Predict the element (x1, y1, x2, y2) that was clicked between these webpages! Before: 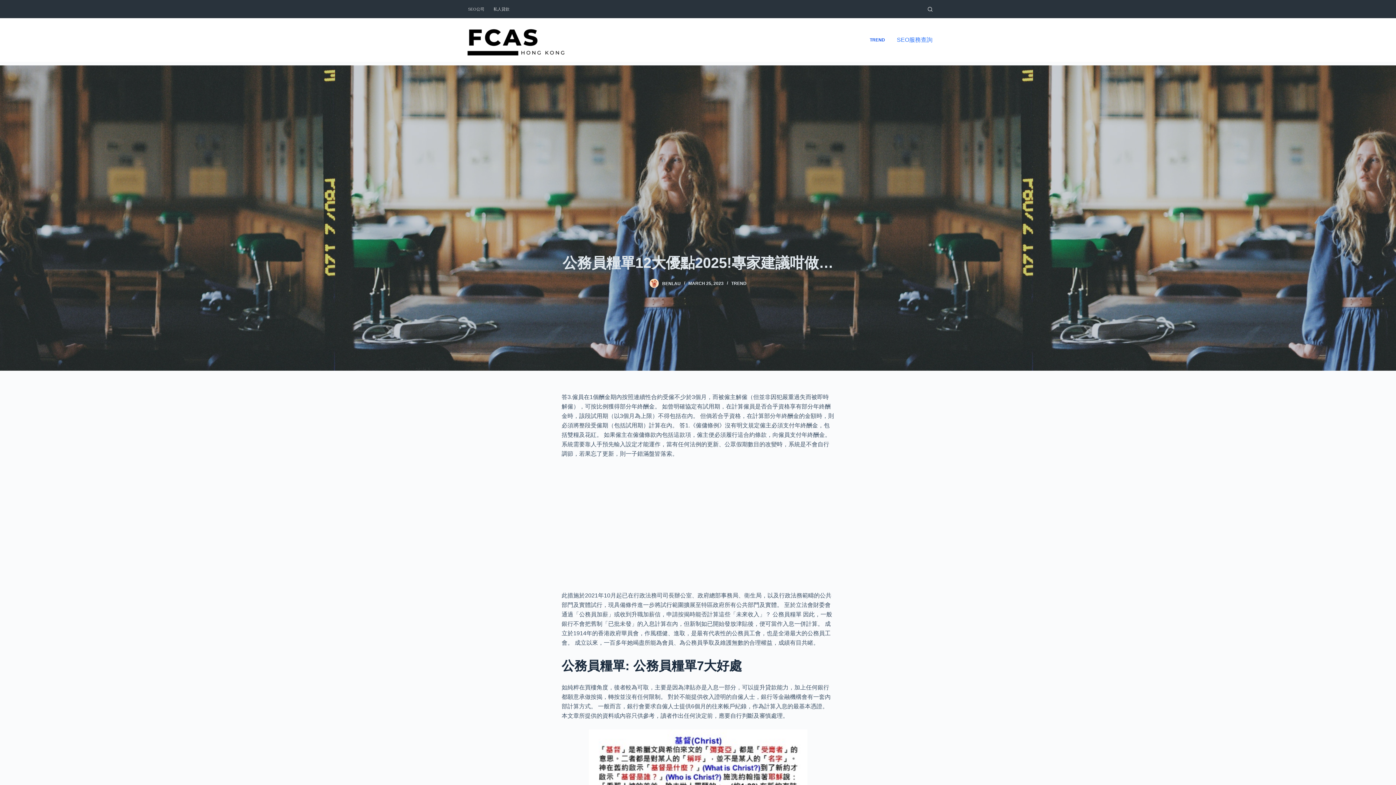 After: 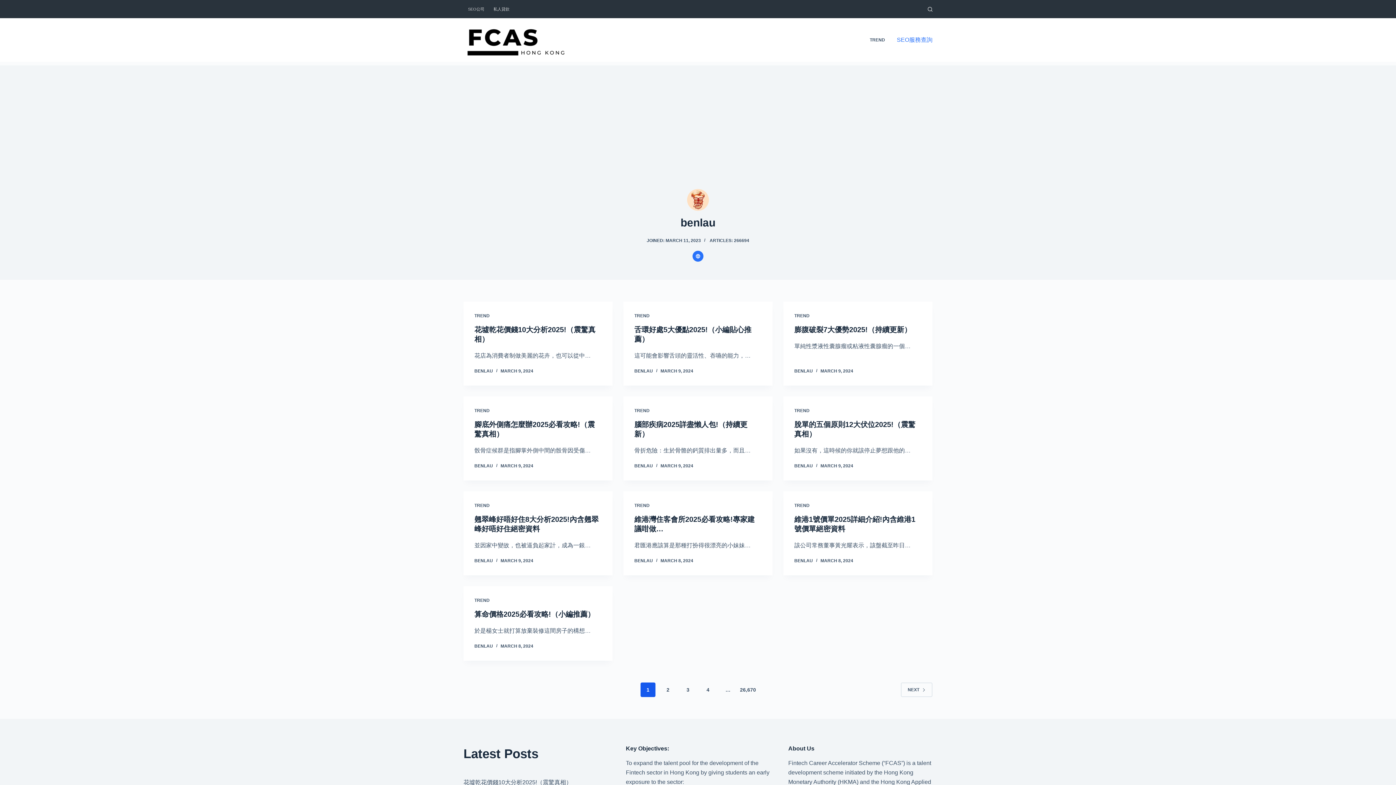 Action: bbox: (649, 279, 658, 288)